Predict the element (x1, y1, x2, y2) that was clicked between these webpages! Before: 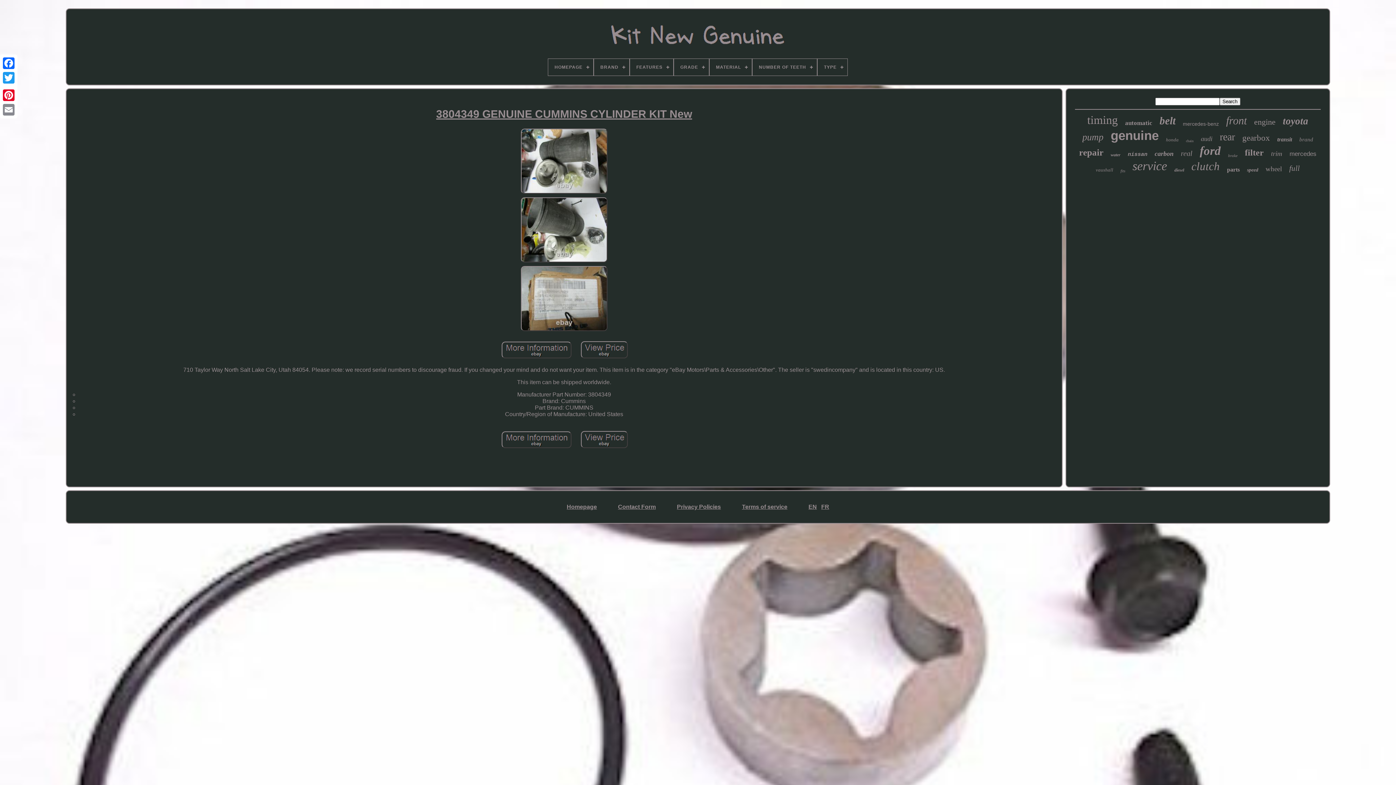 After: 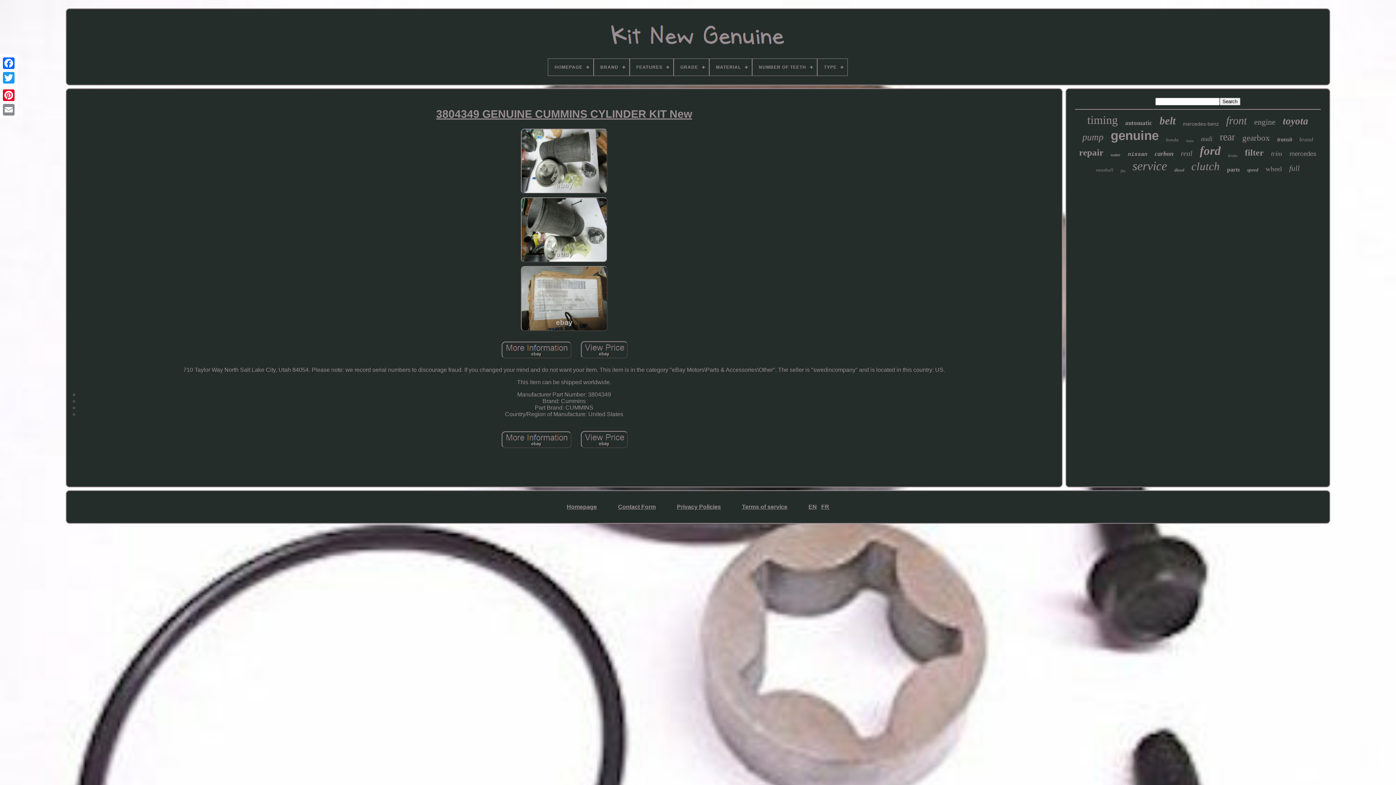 Action: bbox: (498, 340, 574, 361)